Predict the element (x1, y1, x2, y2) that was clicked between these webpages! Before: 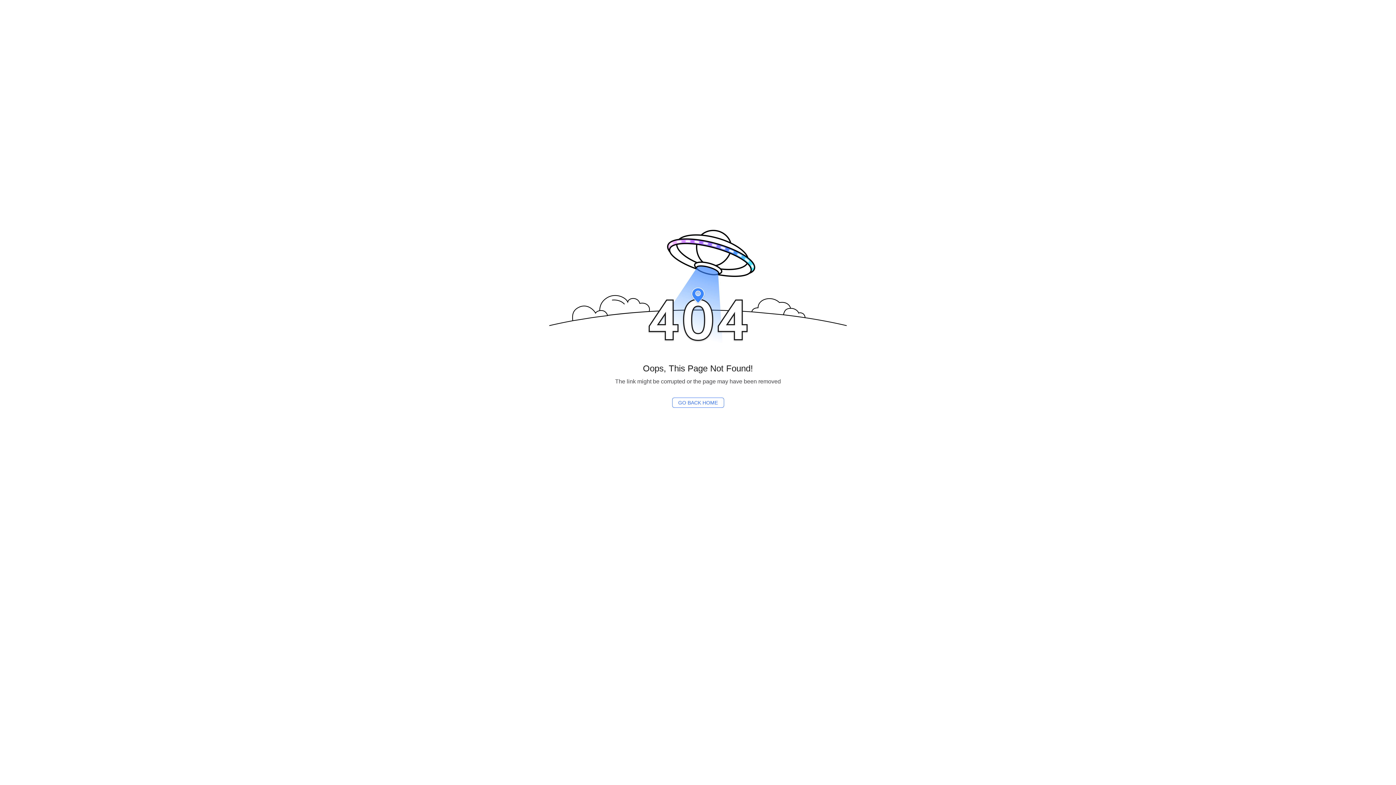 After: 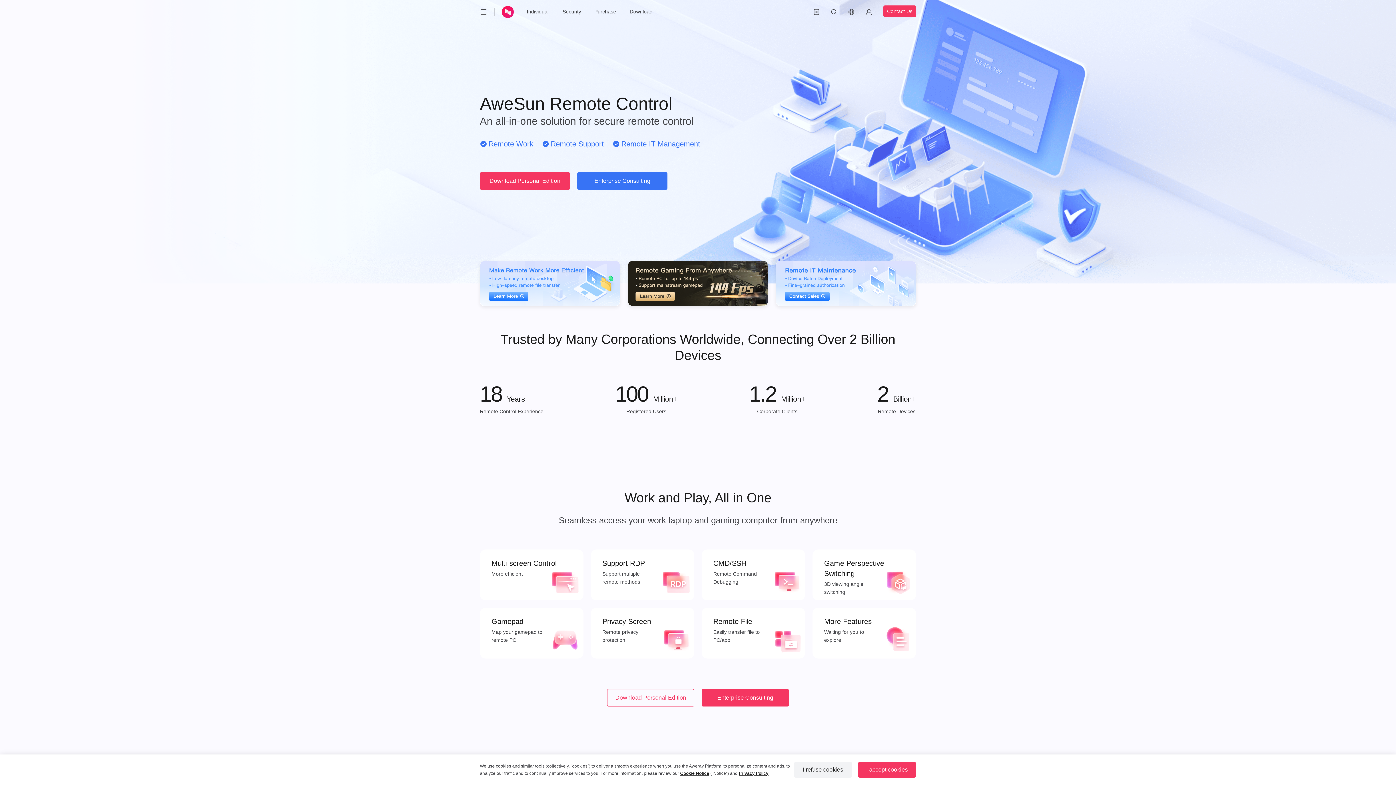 Action: label: GO BACK HOME bbox: (672, 397, 724, 408)